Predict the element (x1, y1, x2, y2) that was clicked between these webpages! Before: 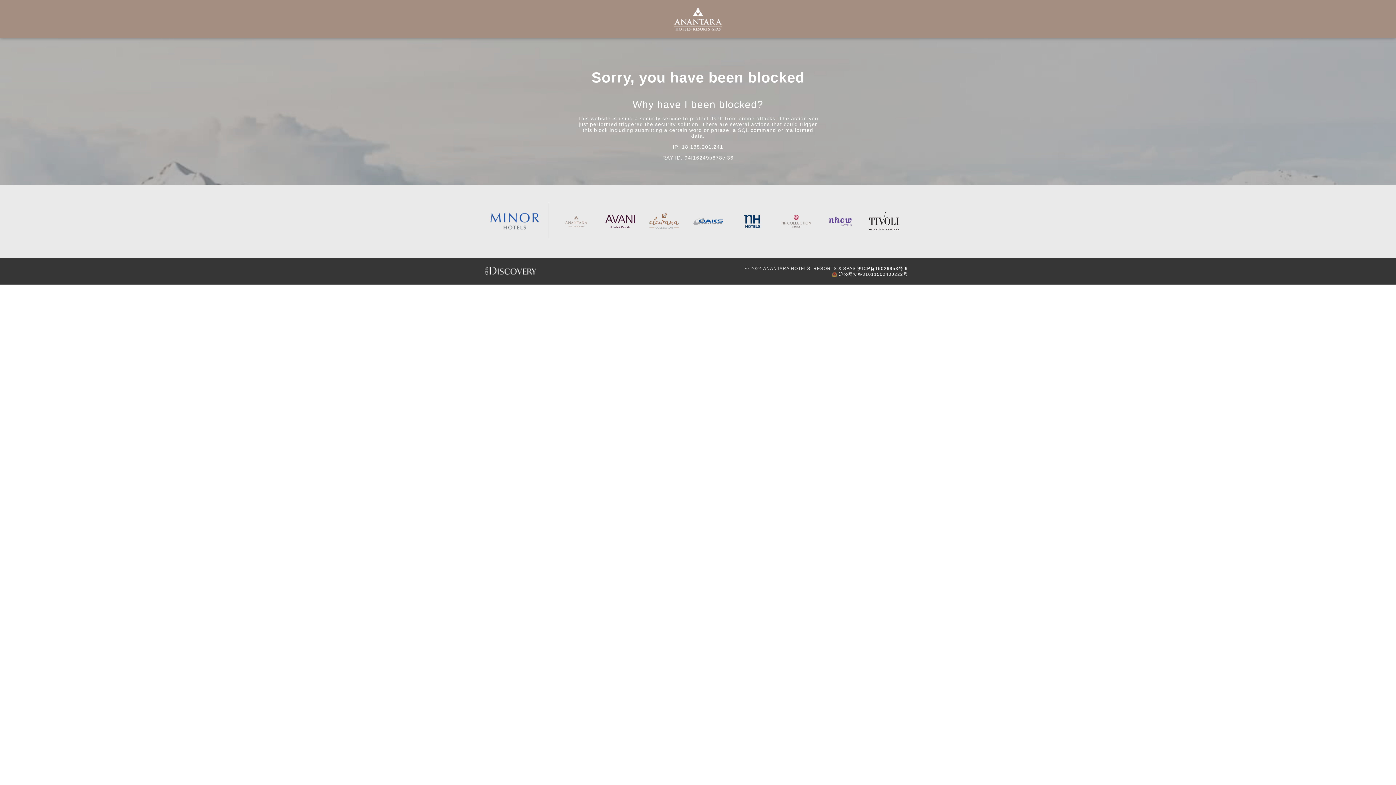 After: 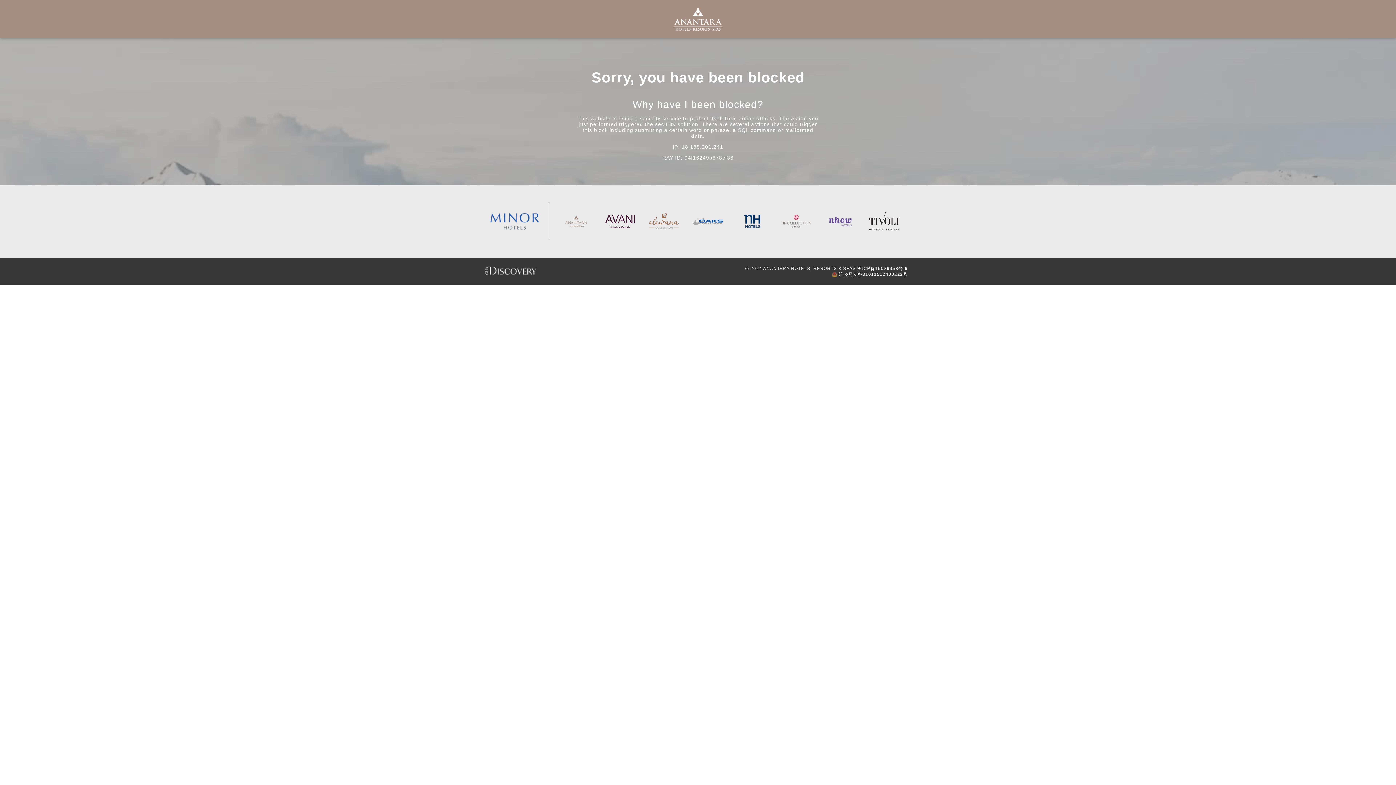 Action: bbox: (781, 203, 810, 239)